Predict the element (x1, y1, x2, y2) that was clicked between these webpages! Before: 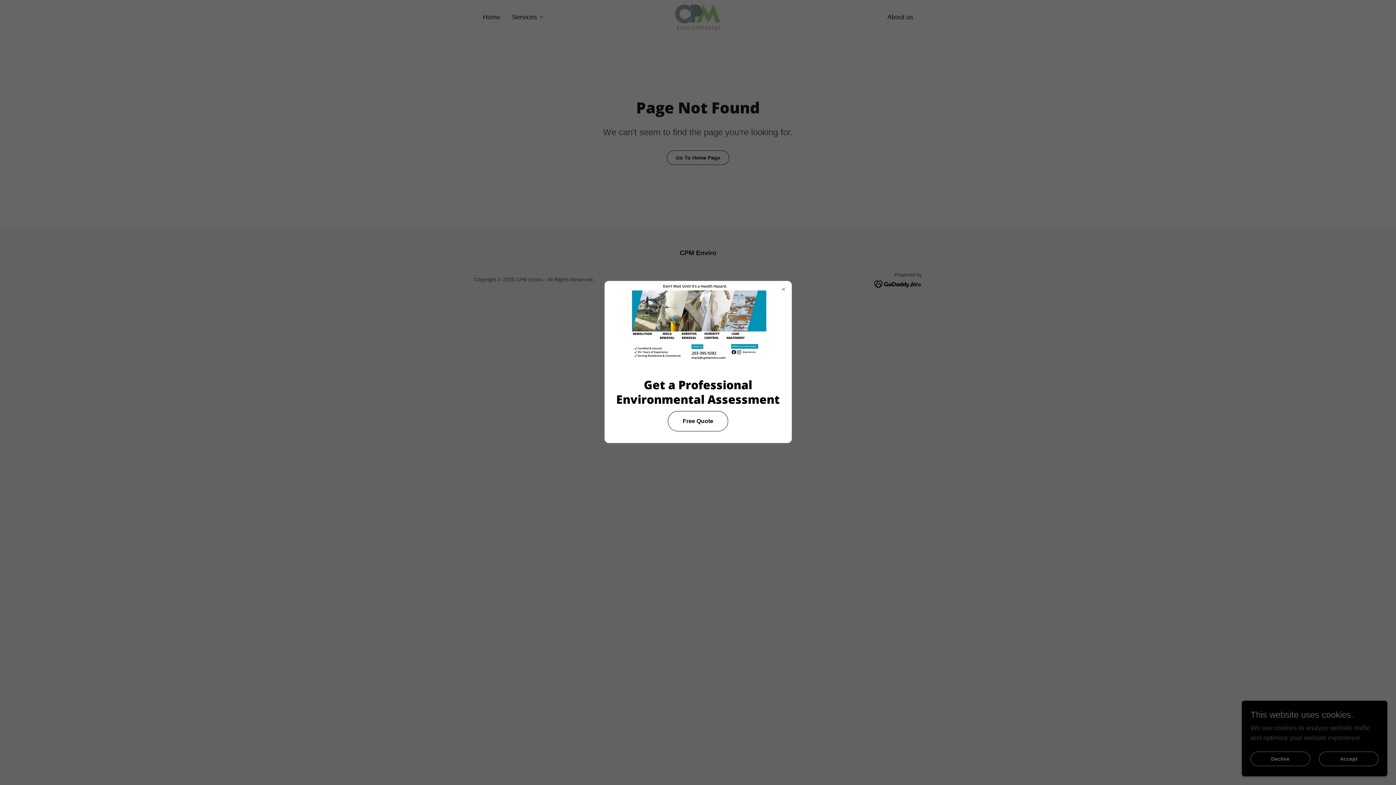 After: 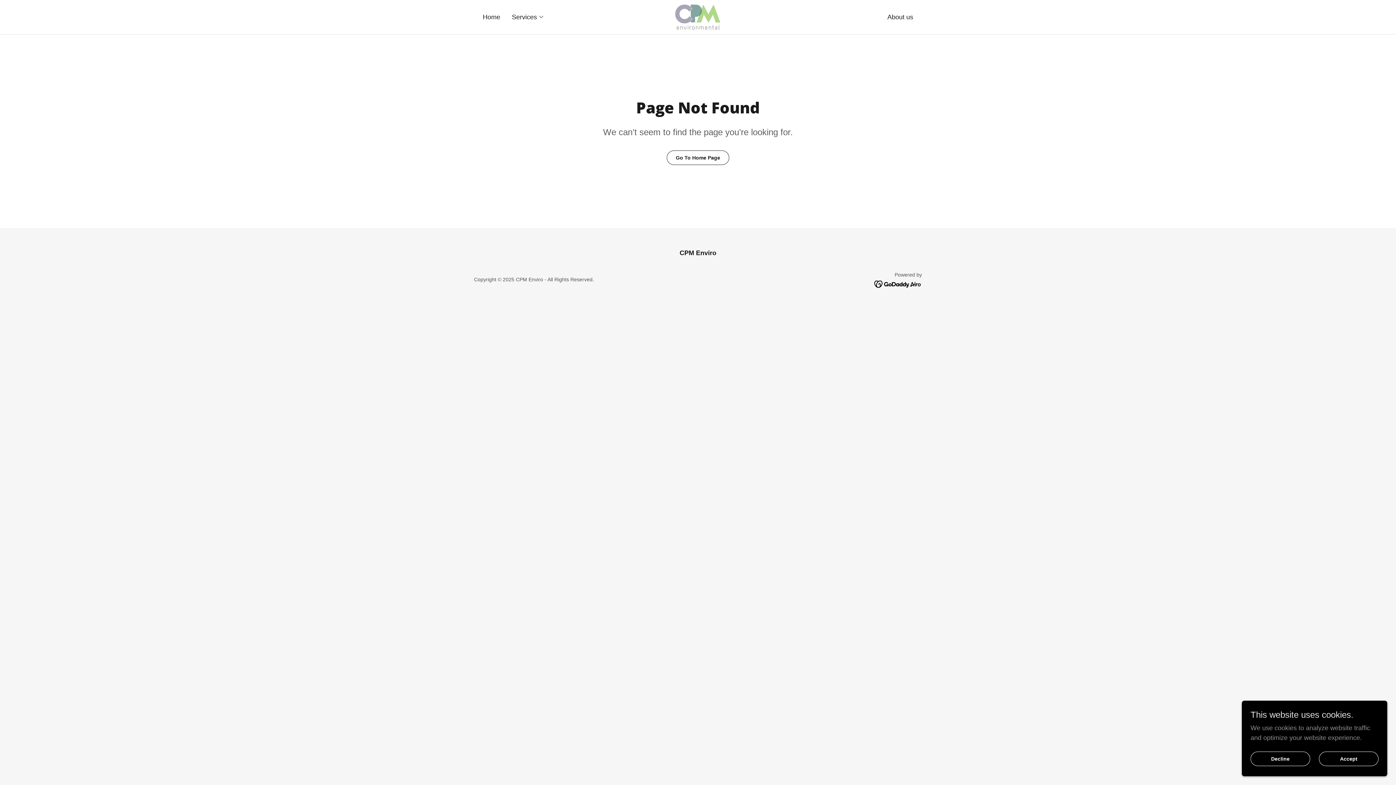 Action: label: Free Quote bbox: (668, 411, 728, 431)